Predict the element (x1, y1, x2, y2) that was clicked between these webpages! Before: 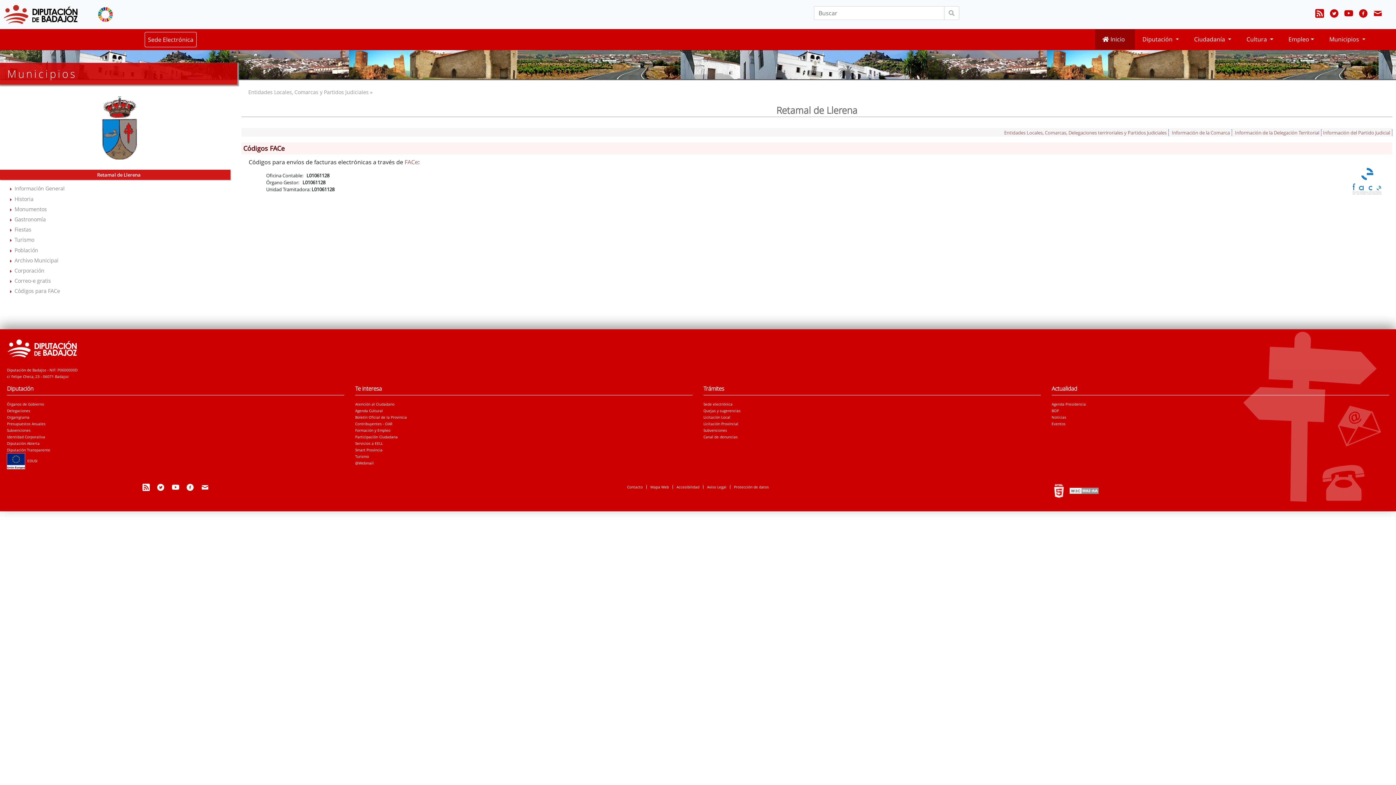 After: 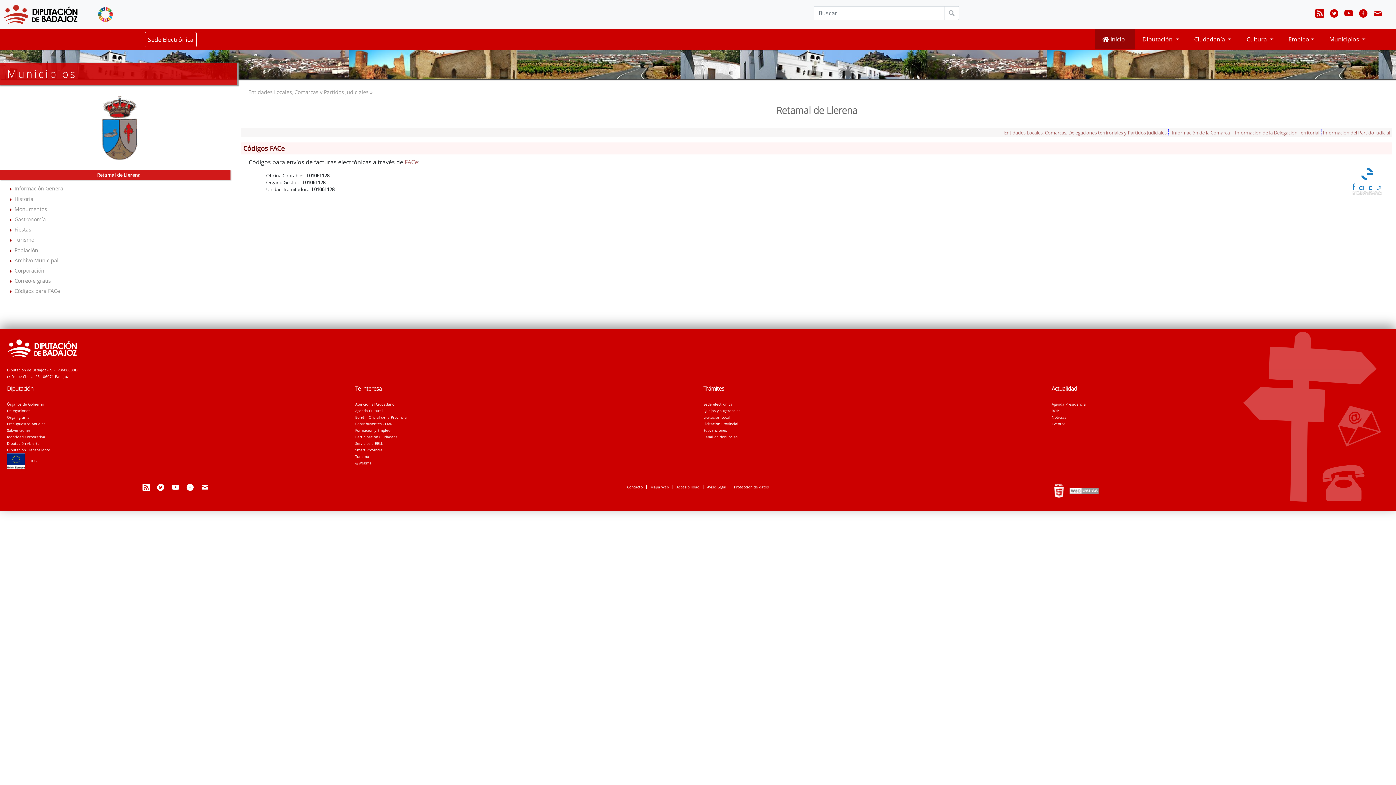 Action: bbox: (201, 487, 208, 492)